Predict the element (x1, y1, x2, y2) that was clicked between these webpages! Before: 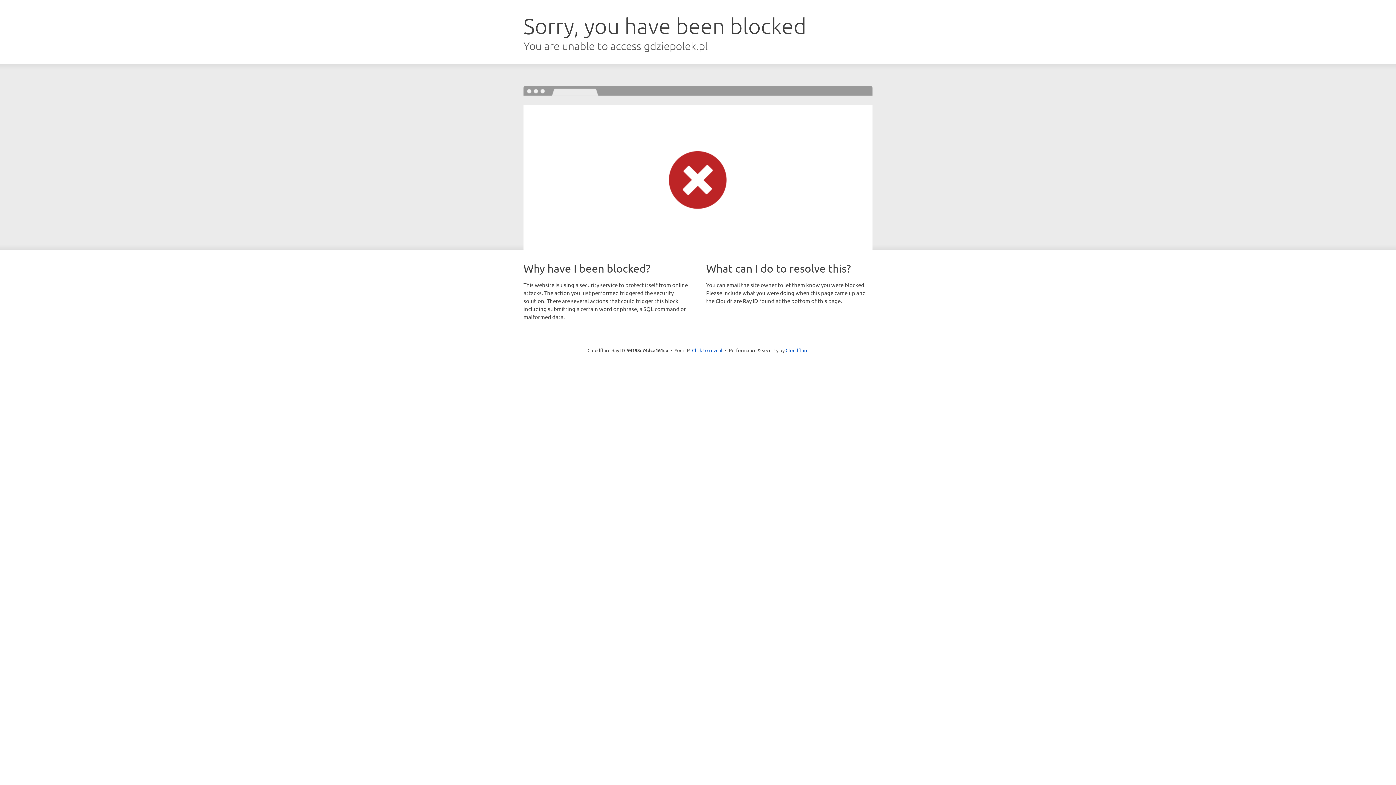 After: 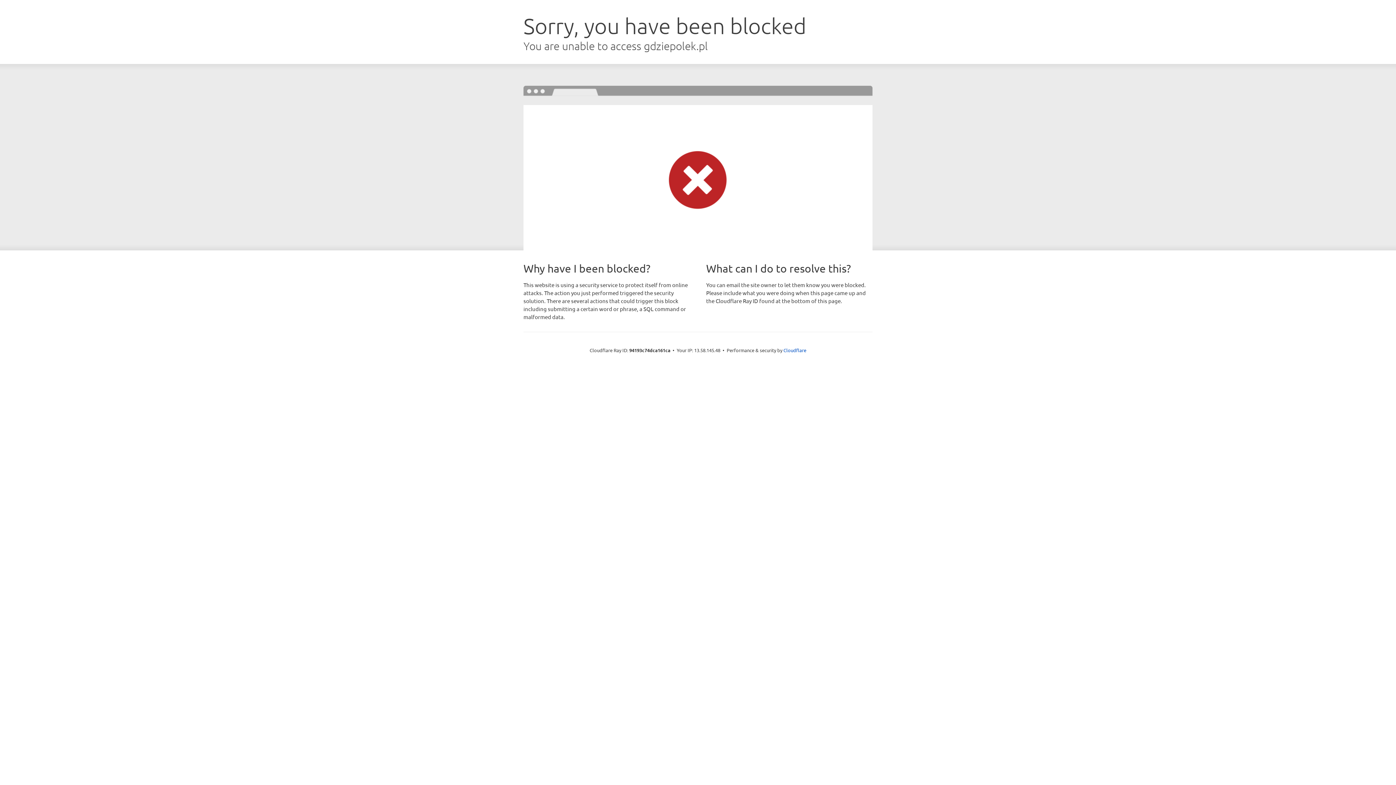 Action: bbox: (692, 346, 722, 353) label: Click to reveal